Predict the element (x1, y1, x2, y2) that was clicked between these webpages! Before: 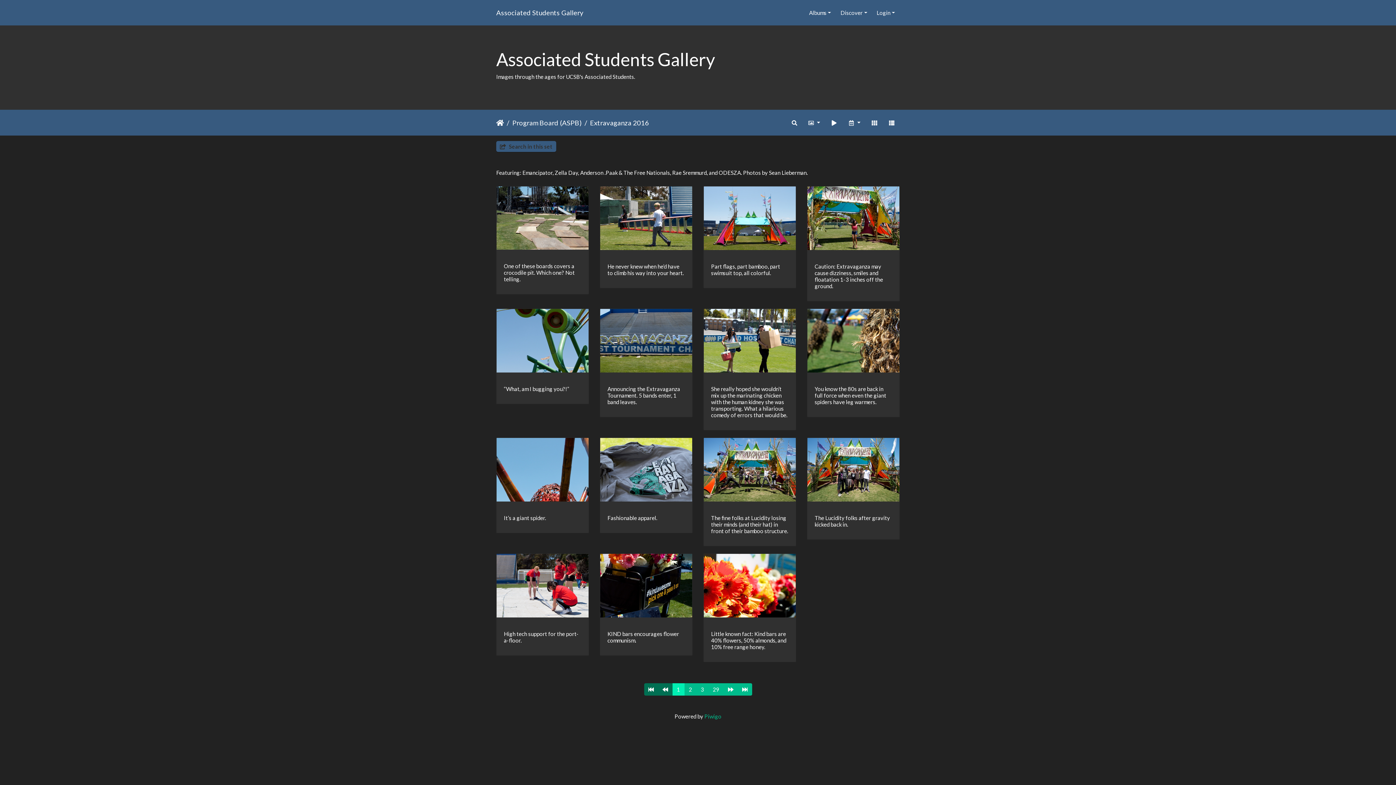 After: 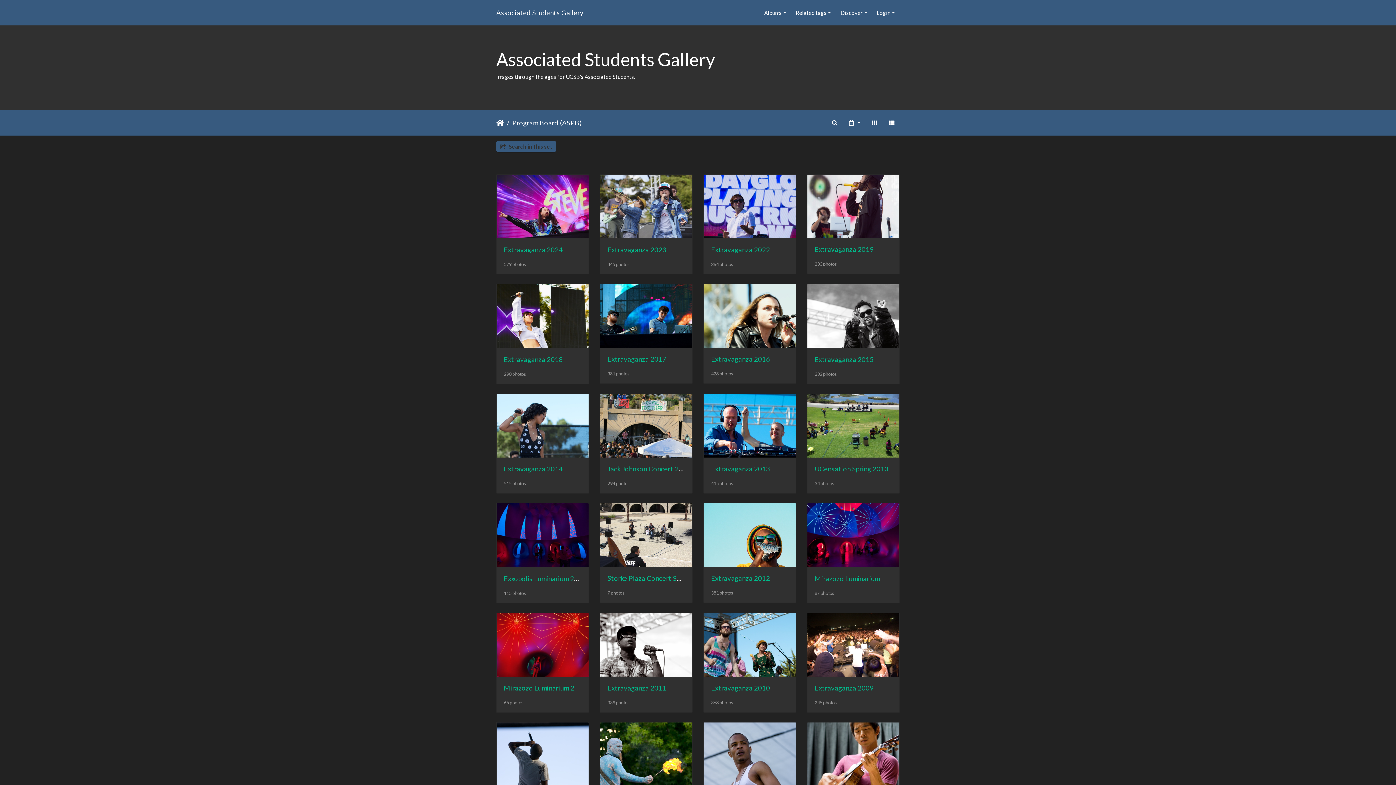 Action: label: Program Board (ASPB) bbox: (504, 117, 581, 127)